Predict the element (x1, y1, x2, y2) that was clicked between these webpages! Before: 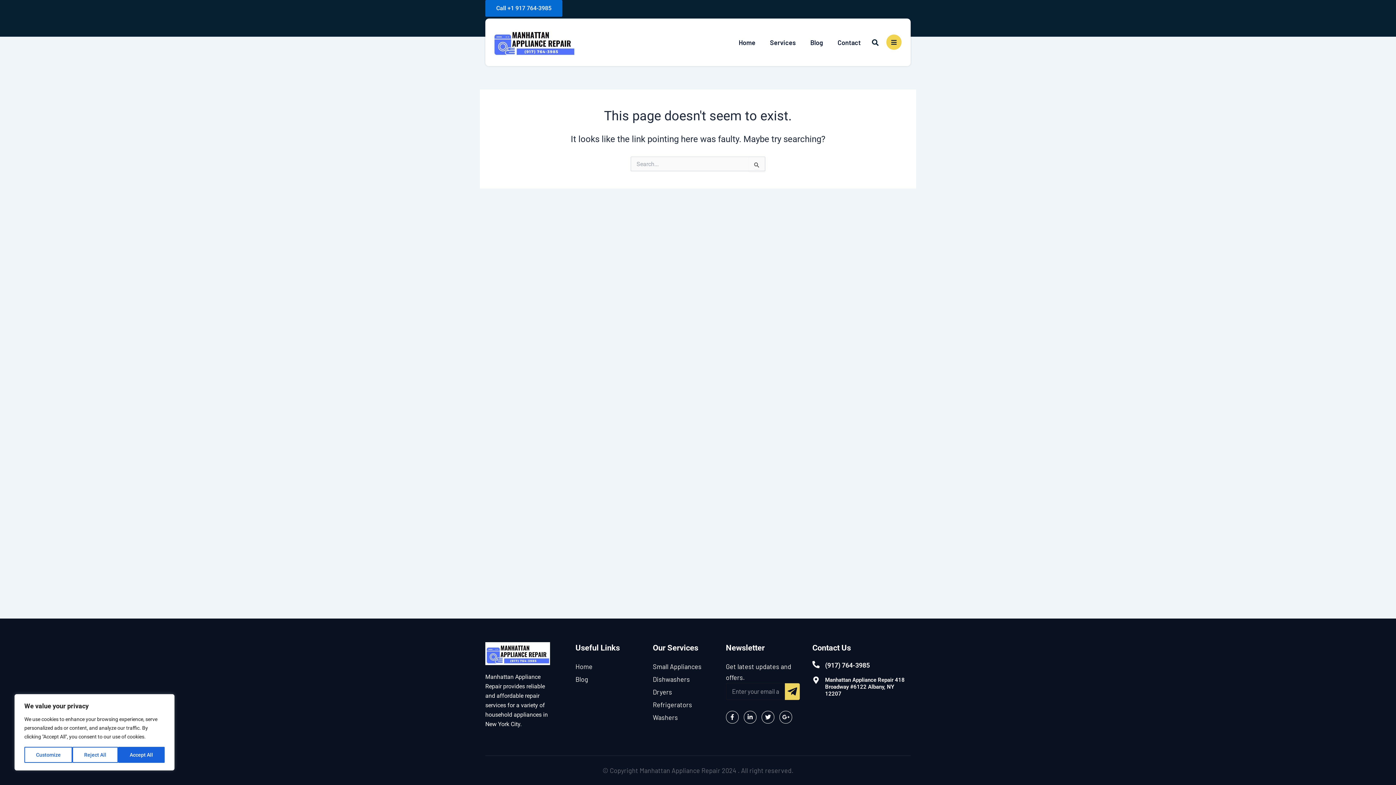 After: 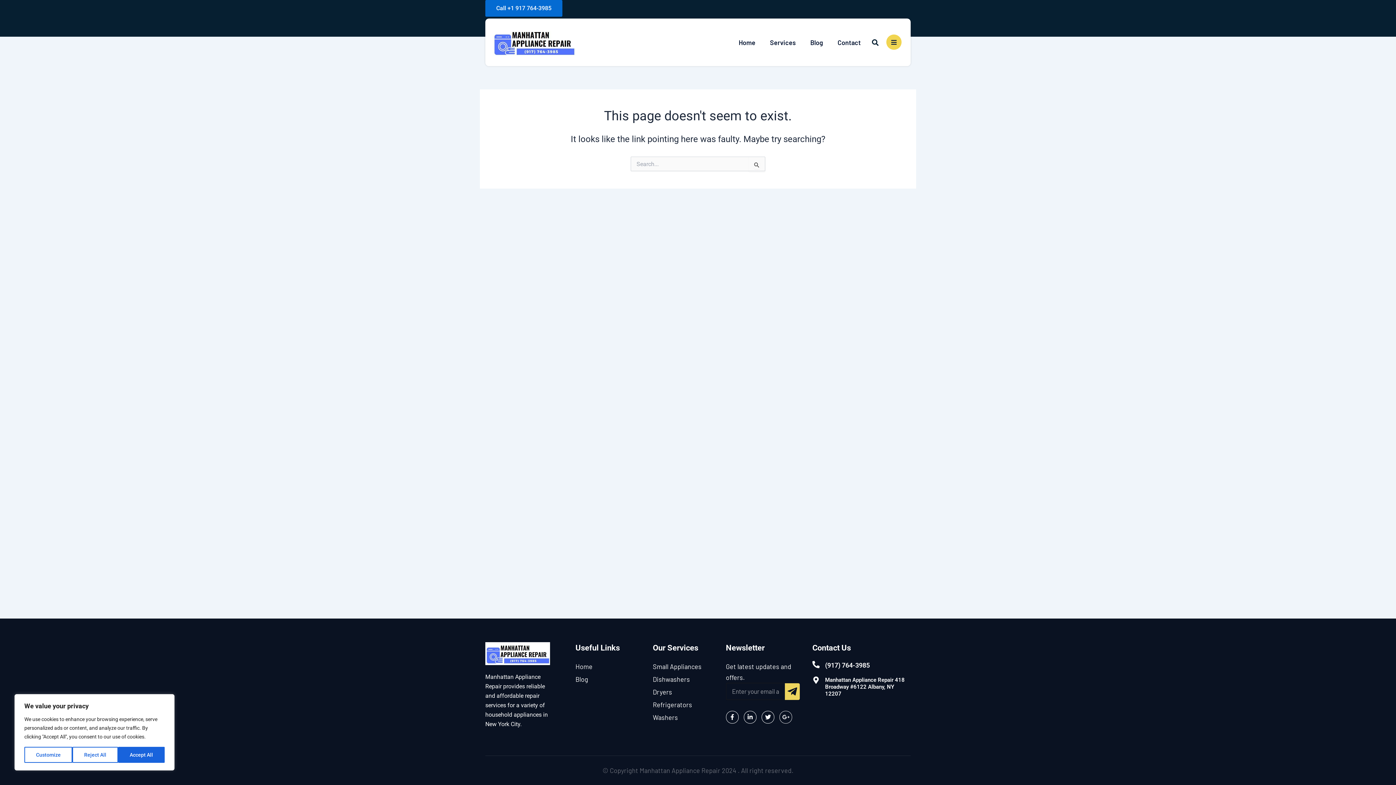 Action: label: Google-plus-g bbox: (779, 711, 792, 723)